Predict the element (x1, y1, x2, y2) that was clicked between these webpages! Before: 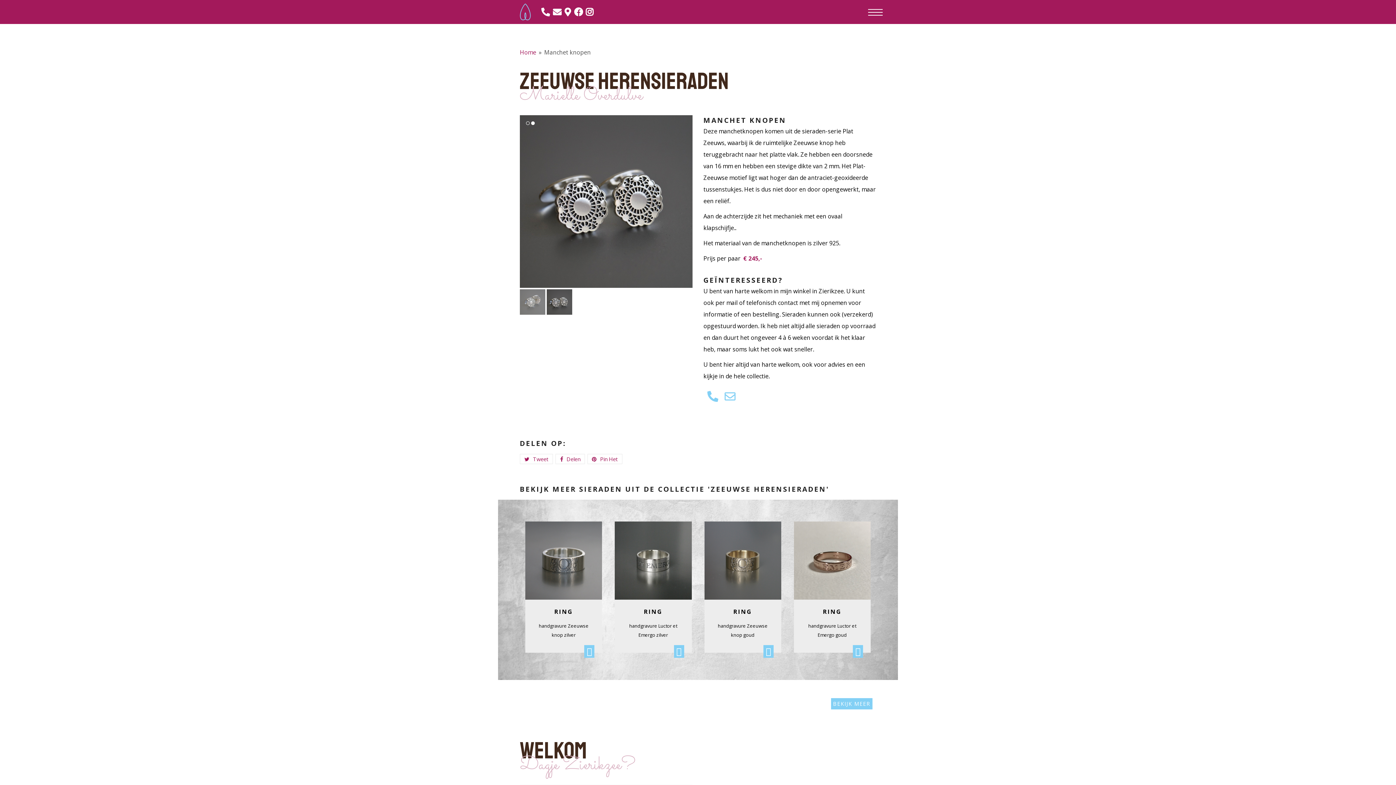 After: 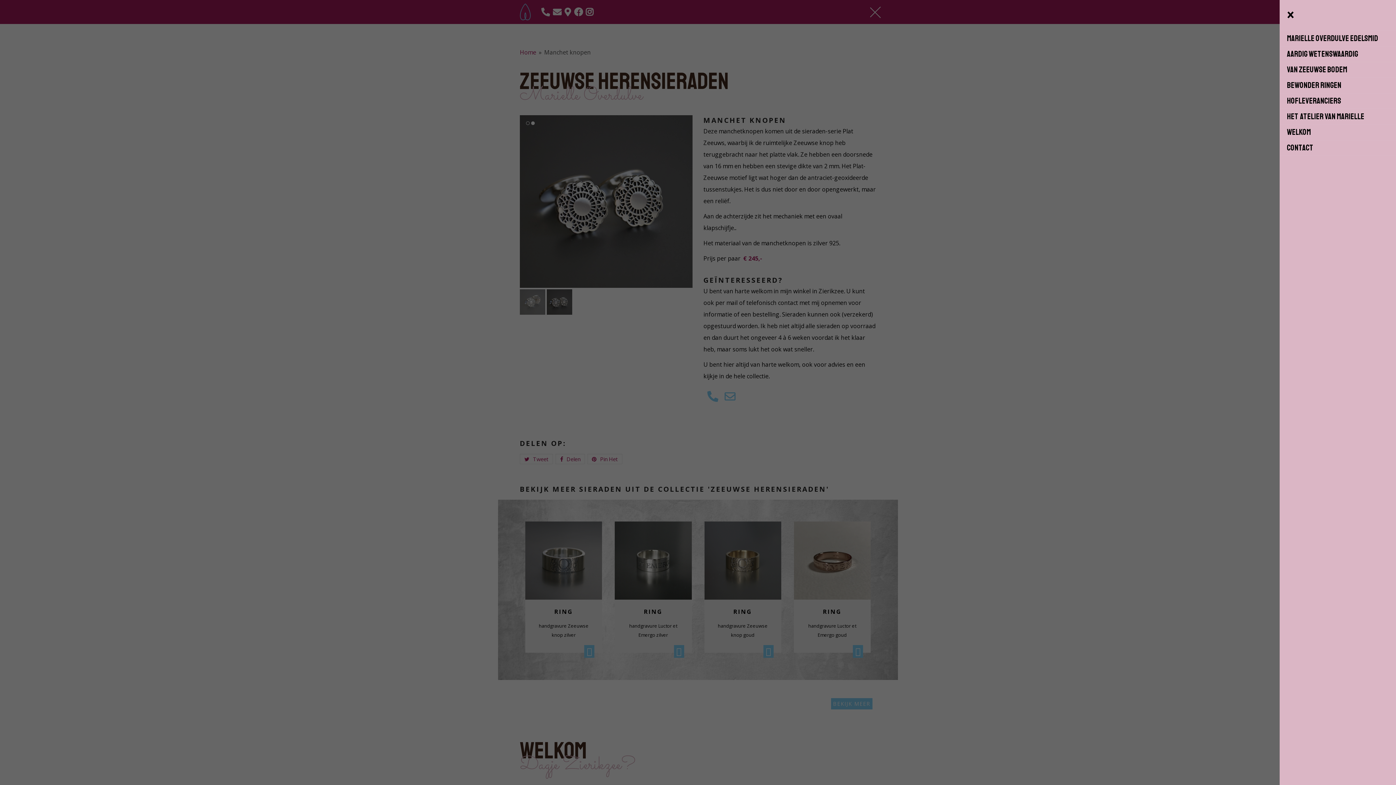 Action: label: Toggle mobile menu bbox: (868, 6, 876, 17)